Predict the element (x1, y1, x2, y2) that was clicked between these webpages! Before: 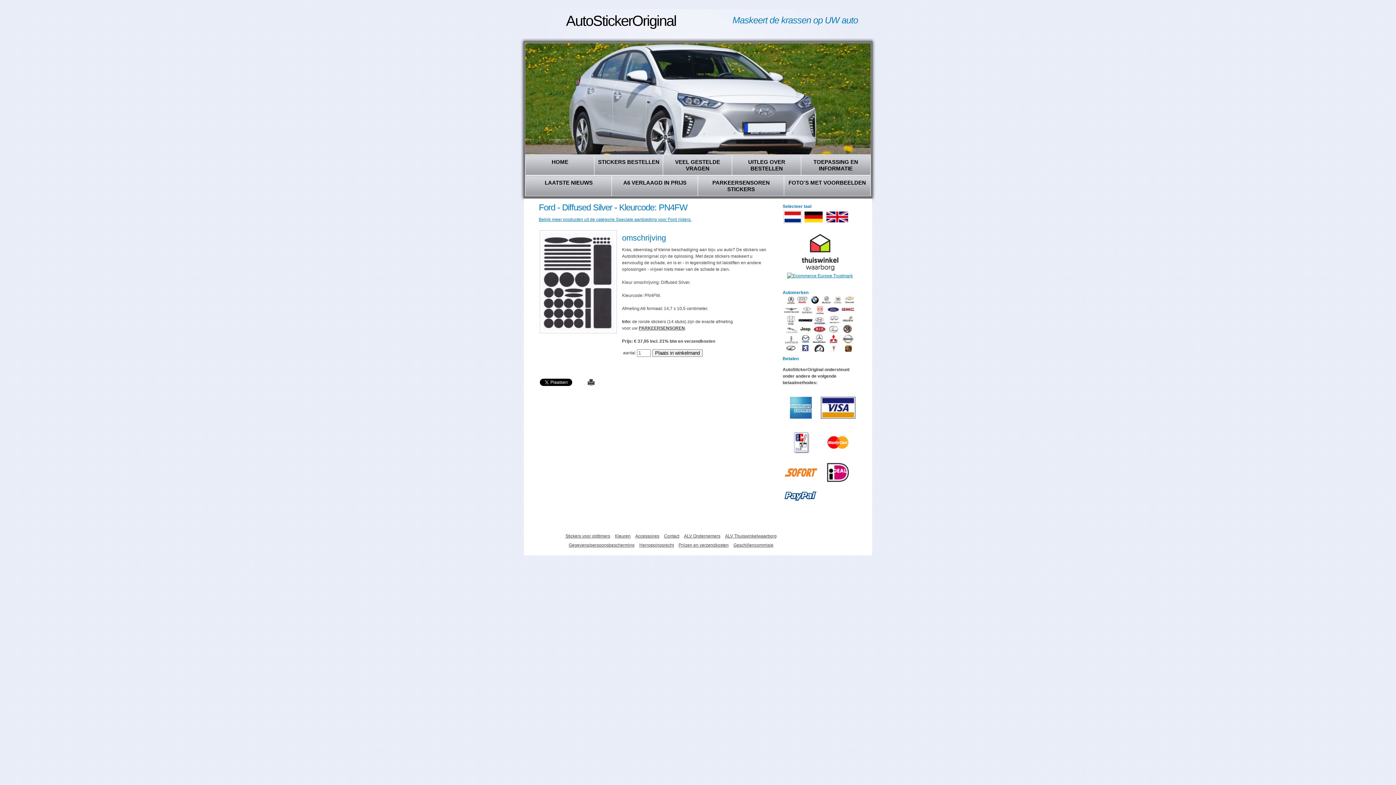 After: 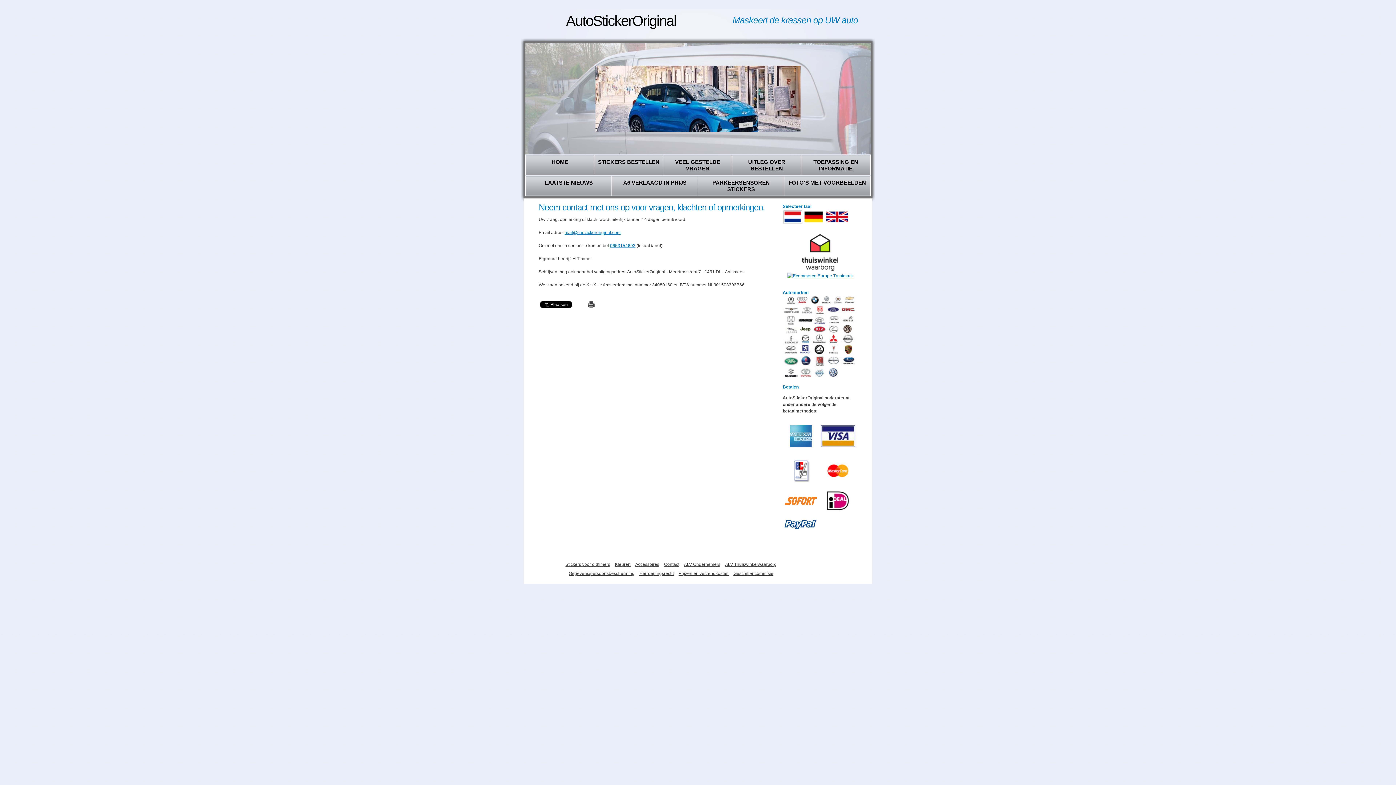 Action: label: Contact bbox: (664, 533, 679, 538)